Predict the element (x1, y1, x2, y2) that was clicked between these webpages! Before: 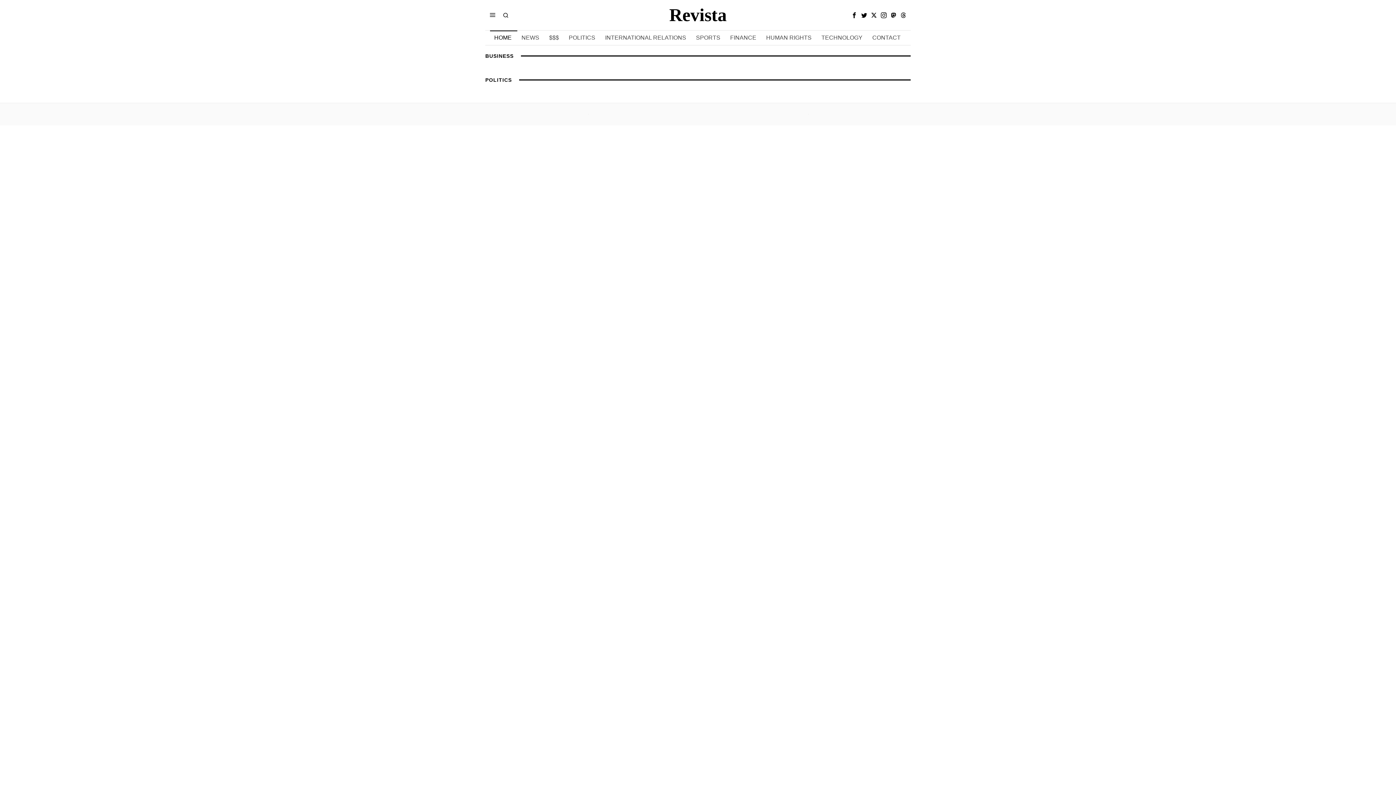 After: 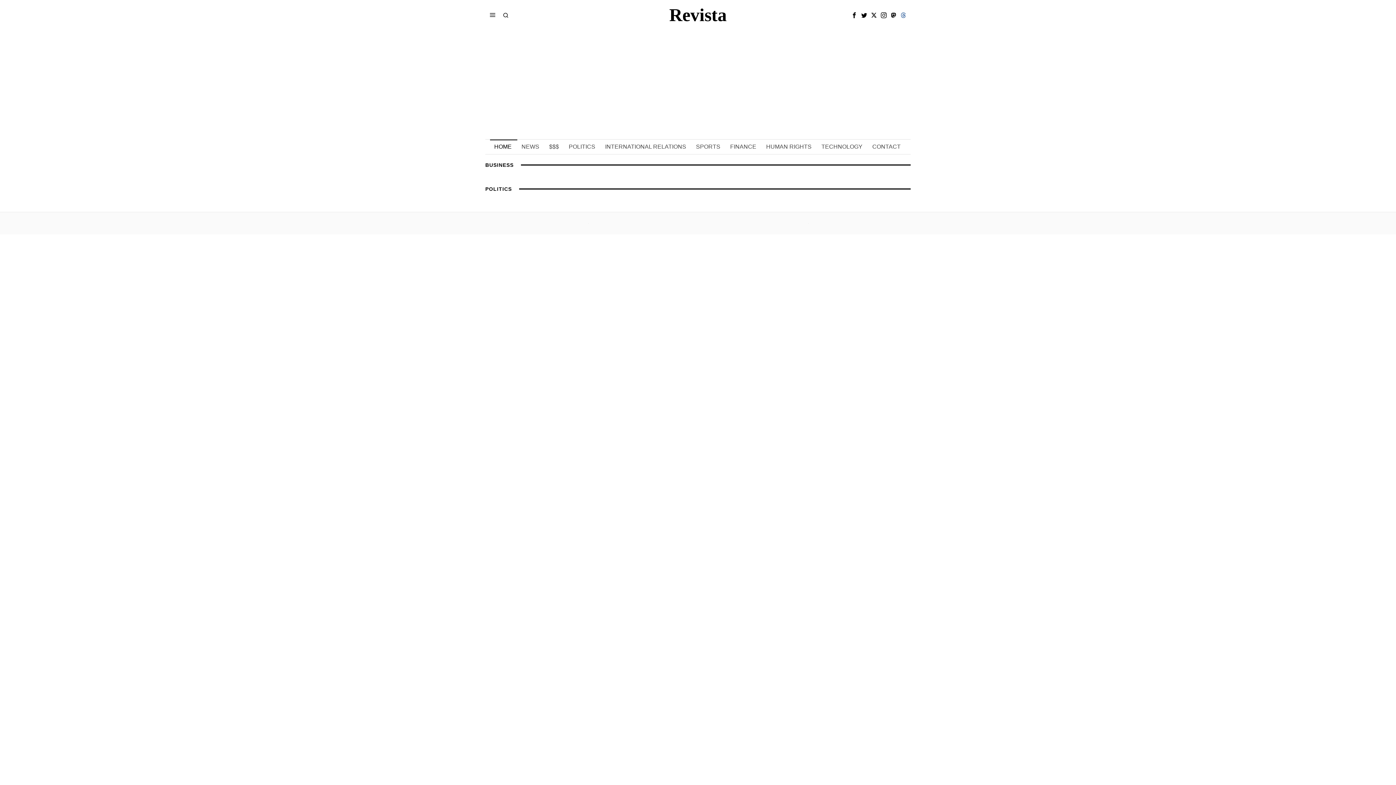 Action: bbox: (899, 10, 908, 19) label: Threads